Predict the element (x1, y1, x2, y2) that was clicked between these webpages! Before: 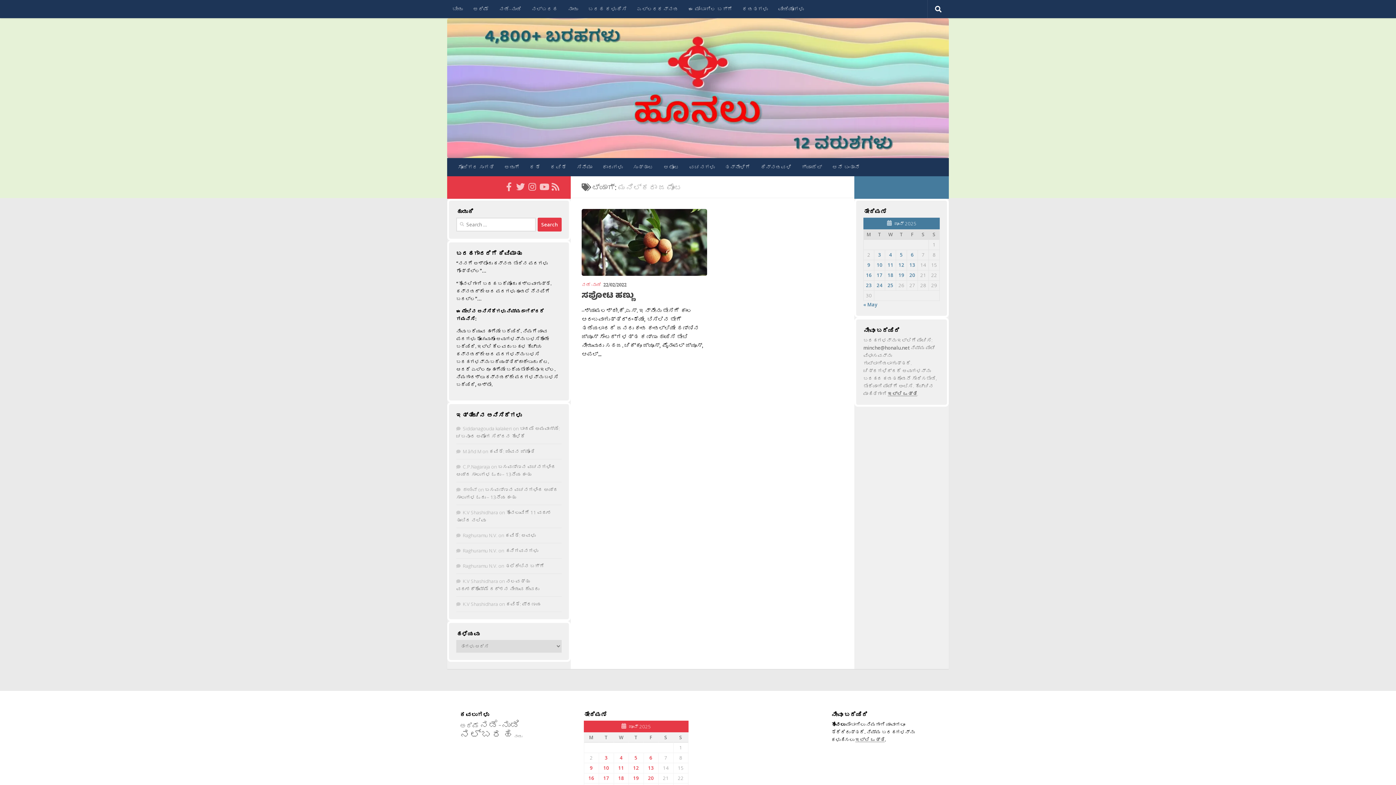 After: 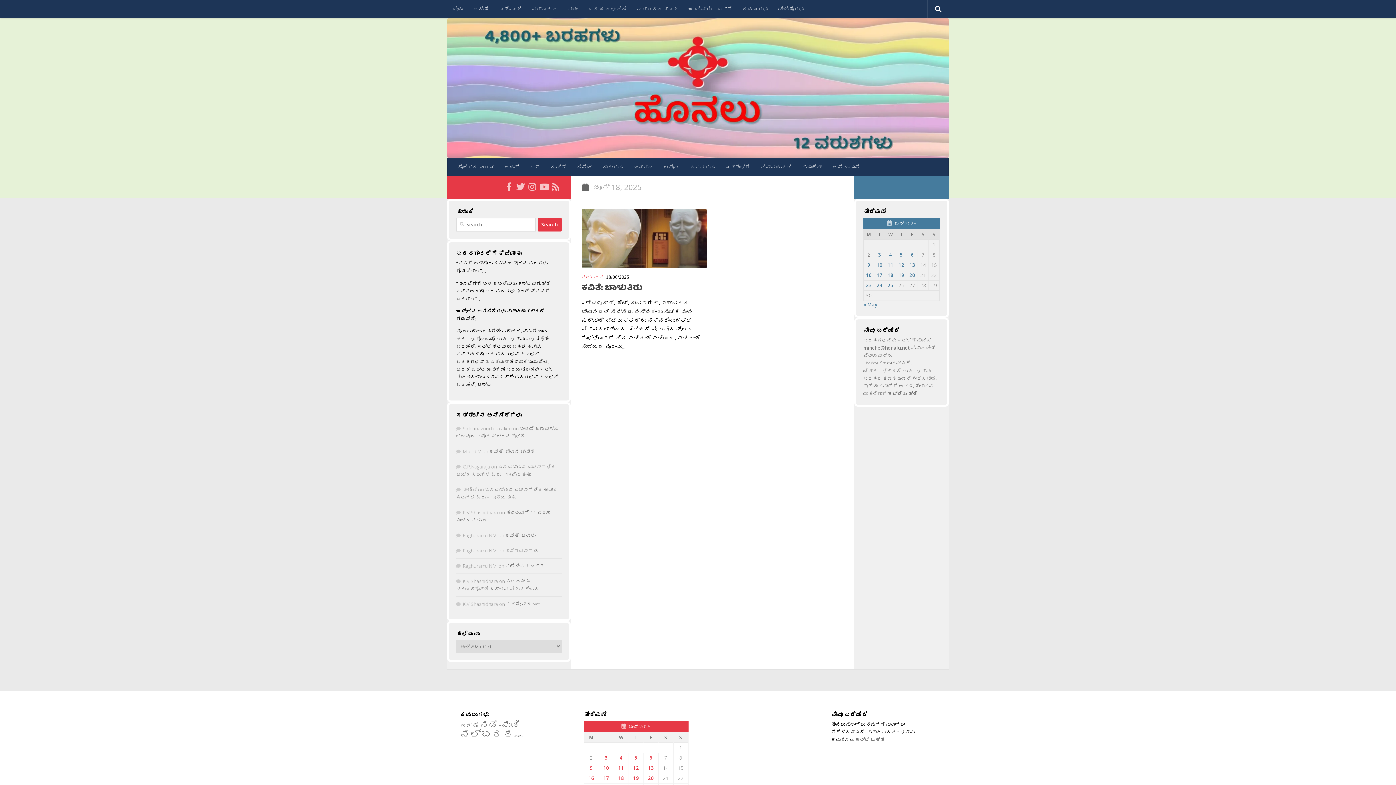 Action: bbox: (887, 272, 893, 278) label: Posts published on June 18, 2025